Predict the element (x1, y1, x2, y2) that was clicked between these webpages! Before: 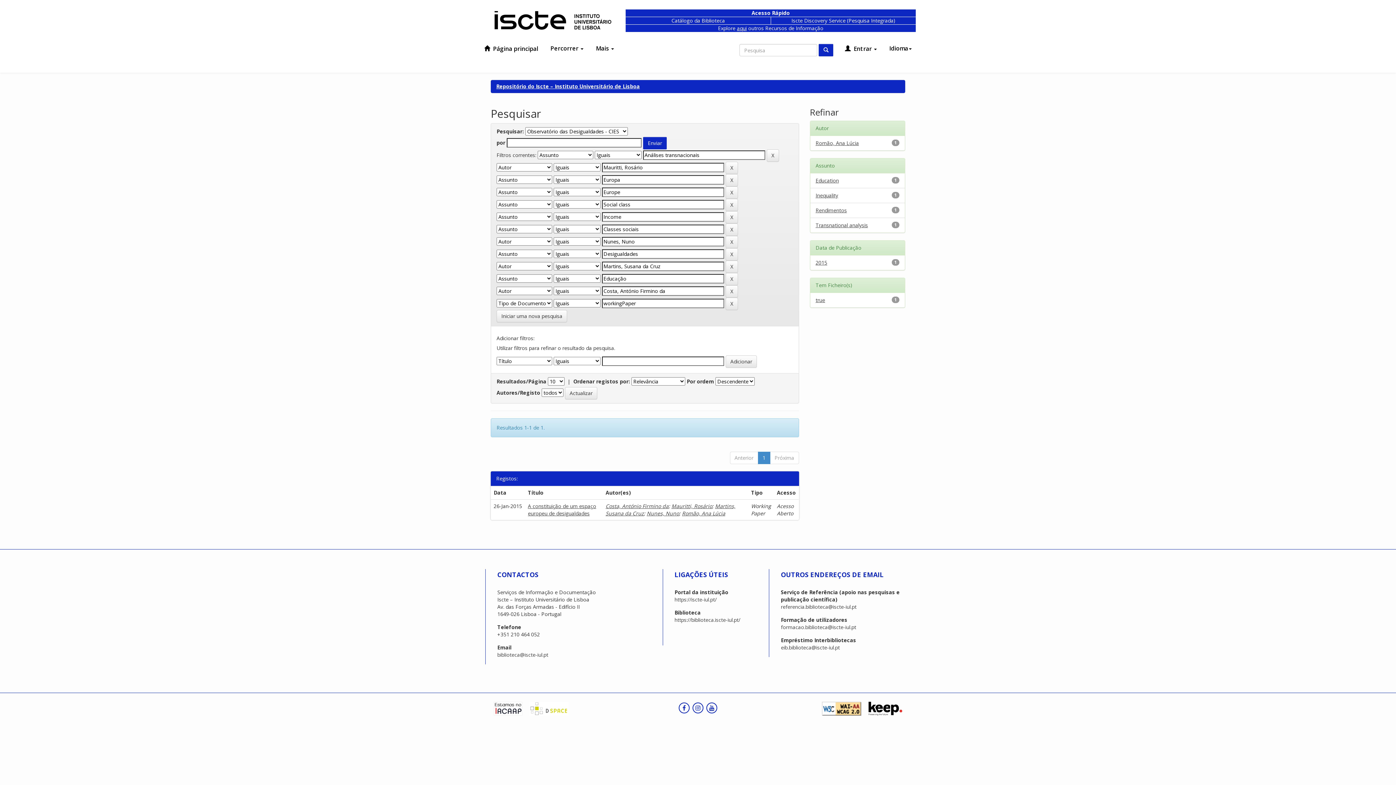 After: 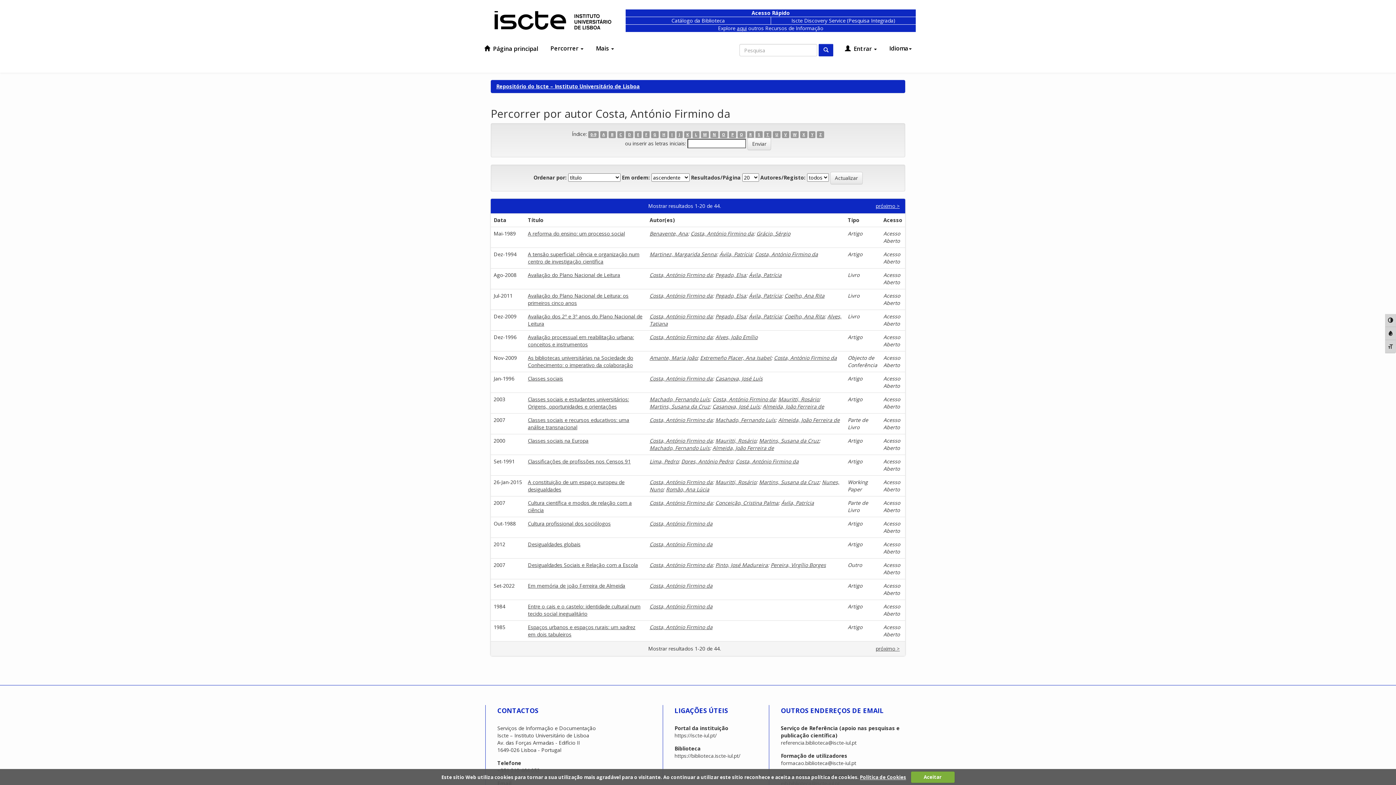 Action: label: Costa, António Firmino da bbox: (605, 502, 668, 509)